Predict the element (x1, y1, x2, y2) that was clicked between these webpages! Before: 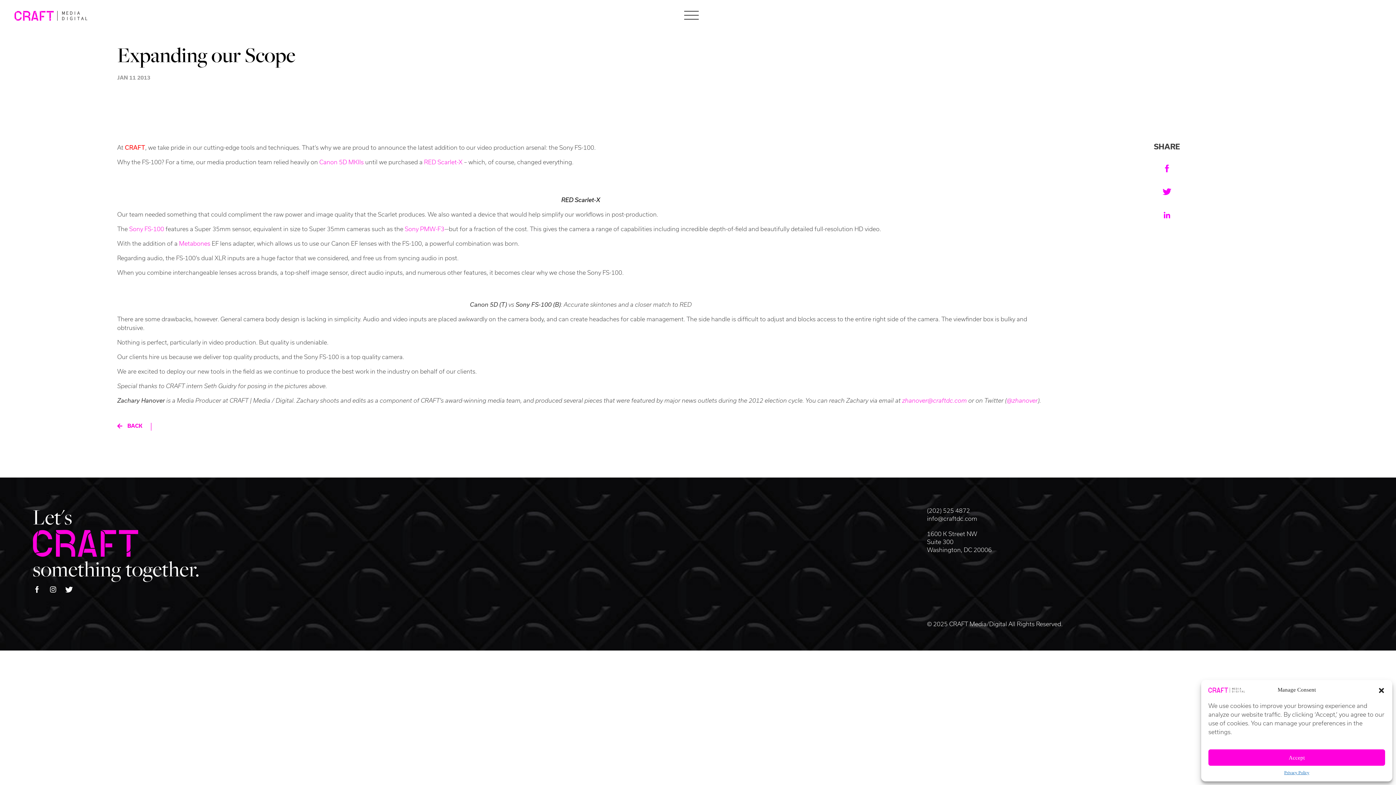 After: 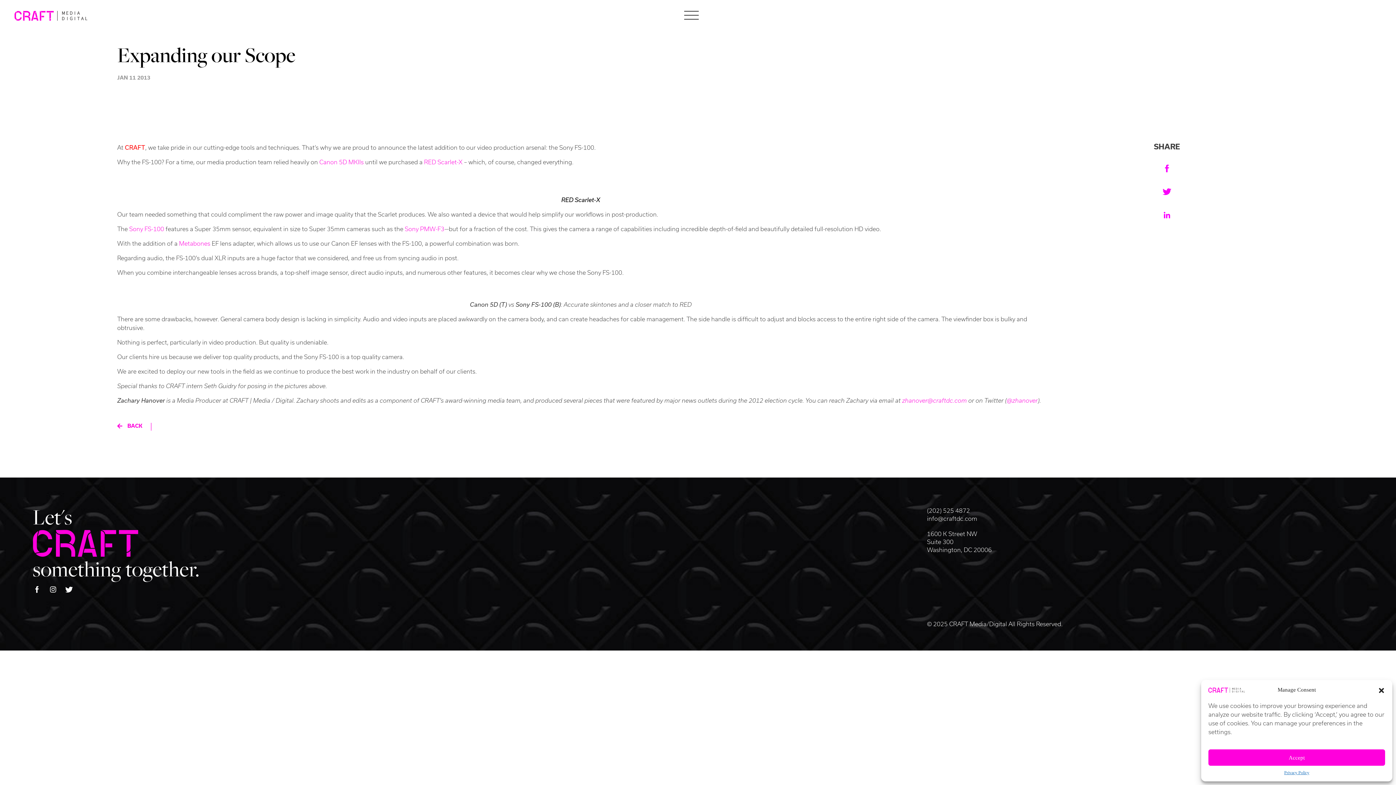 Action: bbox: (64, 586, 79, 592)